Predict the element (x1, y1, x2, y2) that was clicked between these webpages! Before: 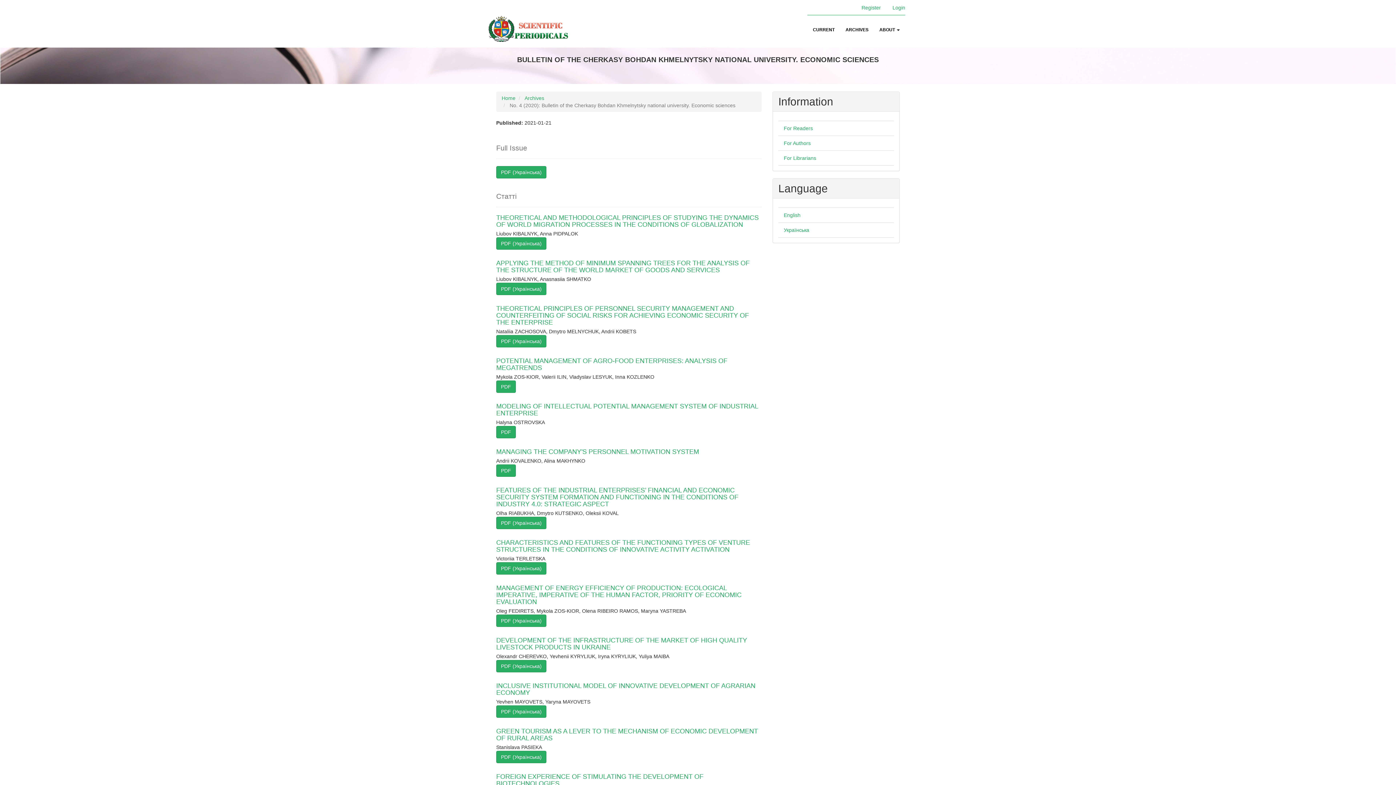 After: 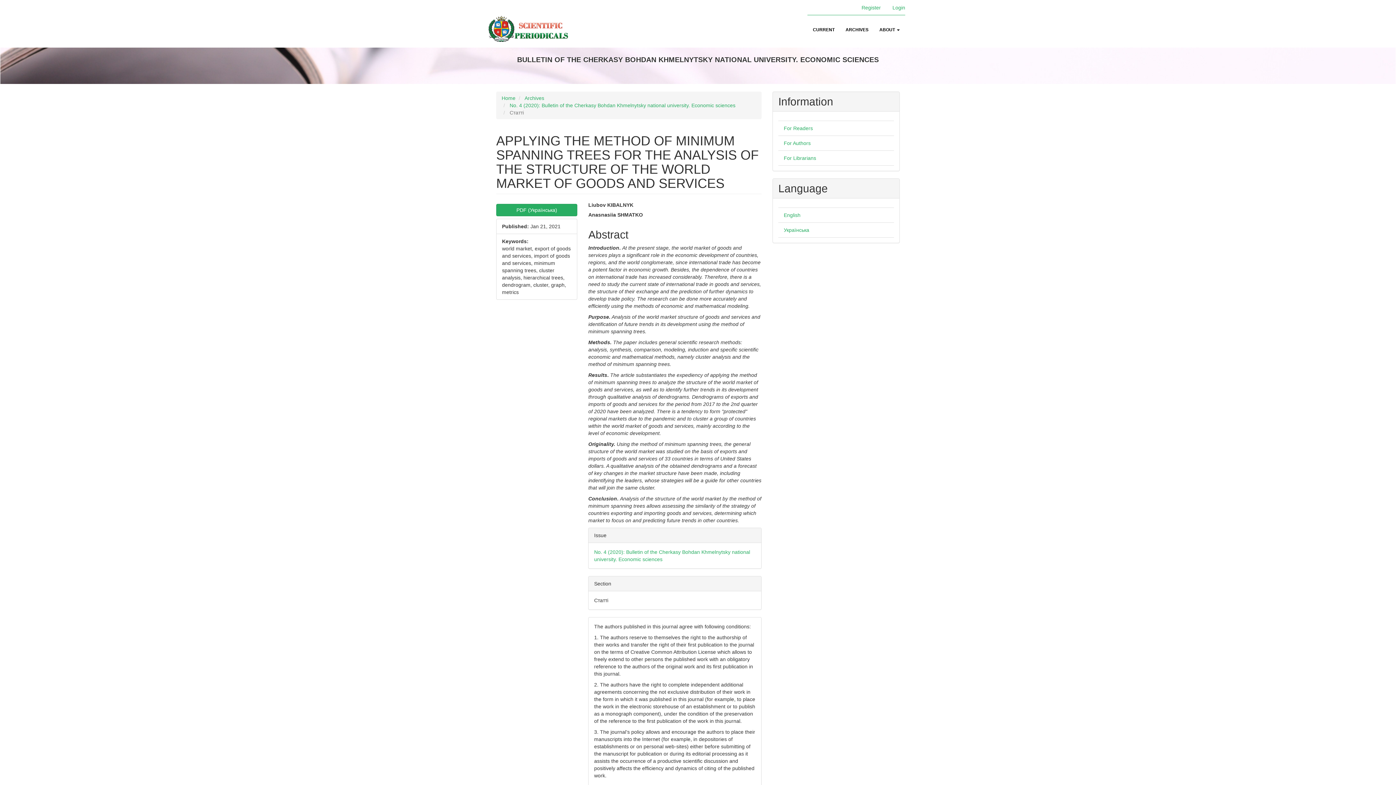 Action: bbox: (496, 259, 749, 273) label: APPLYING THE METHOD OF MINIMUM SPANNING TREES FOR THE ANALYSIS OF THE STRUCTURE OF THE WORLD MARKET OF GOODS AND SERVICES